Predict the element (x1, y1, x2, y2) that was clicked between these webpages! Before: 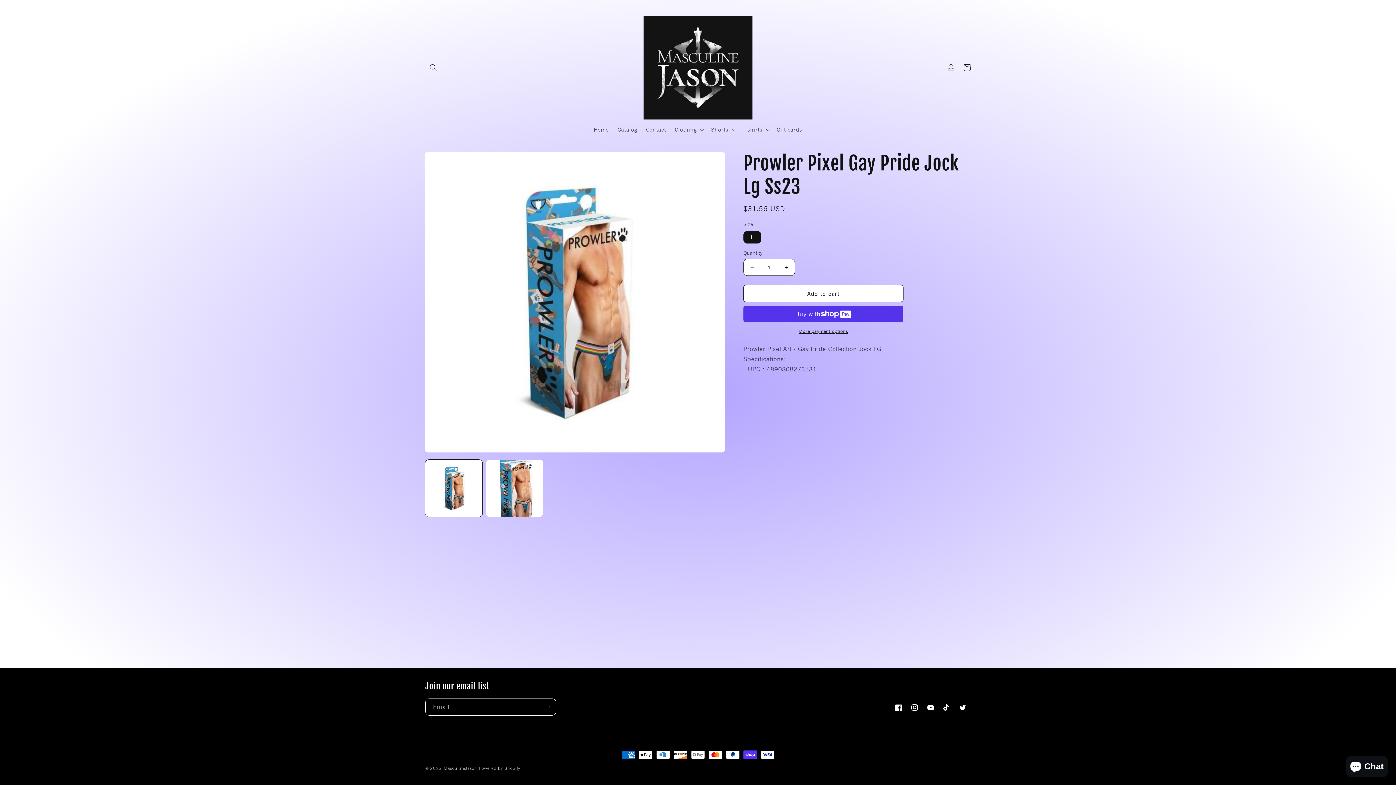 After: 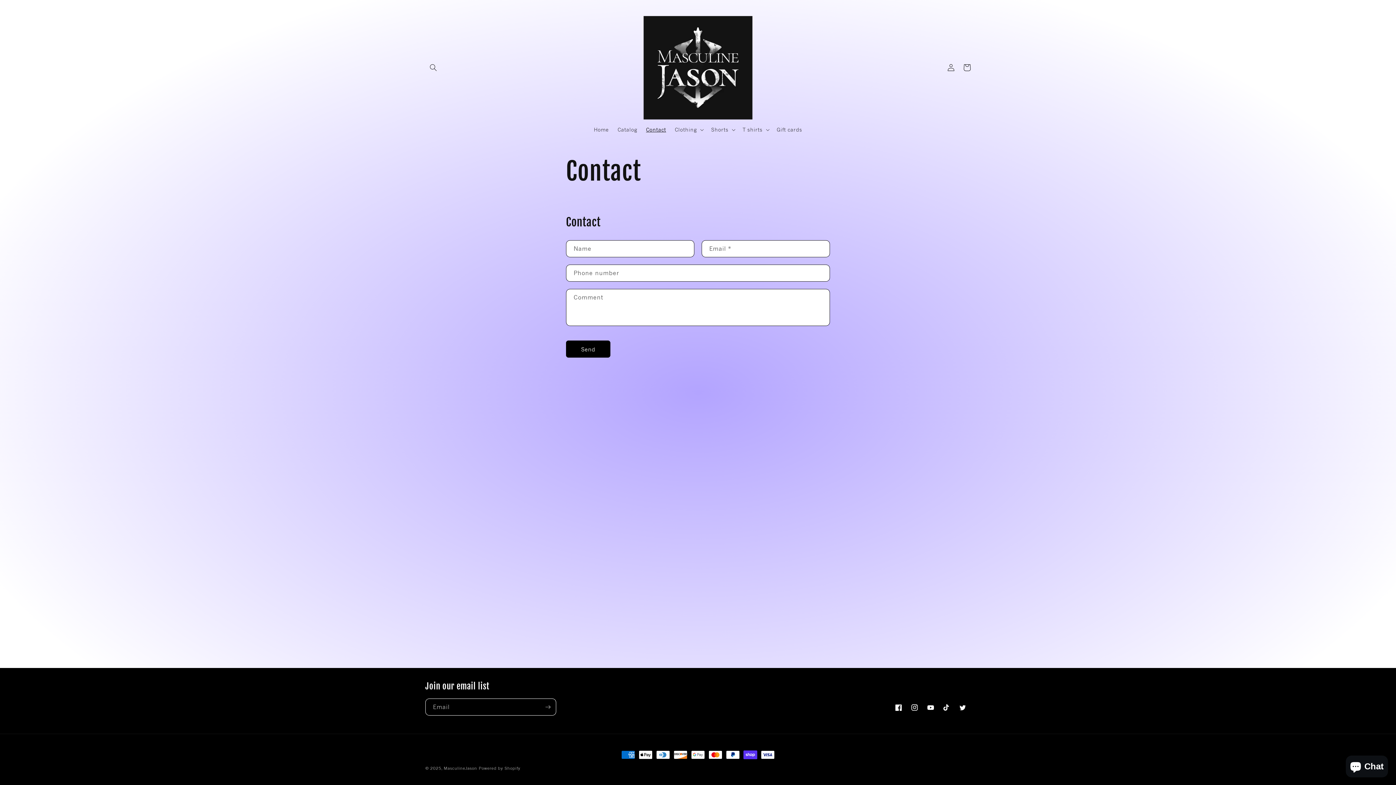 Action: label: Contact bbox: (641, 122, 670, 137)